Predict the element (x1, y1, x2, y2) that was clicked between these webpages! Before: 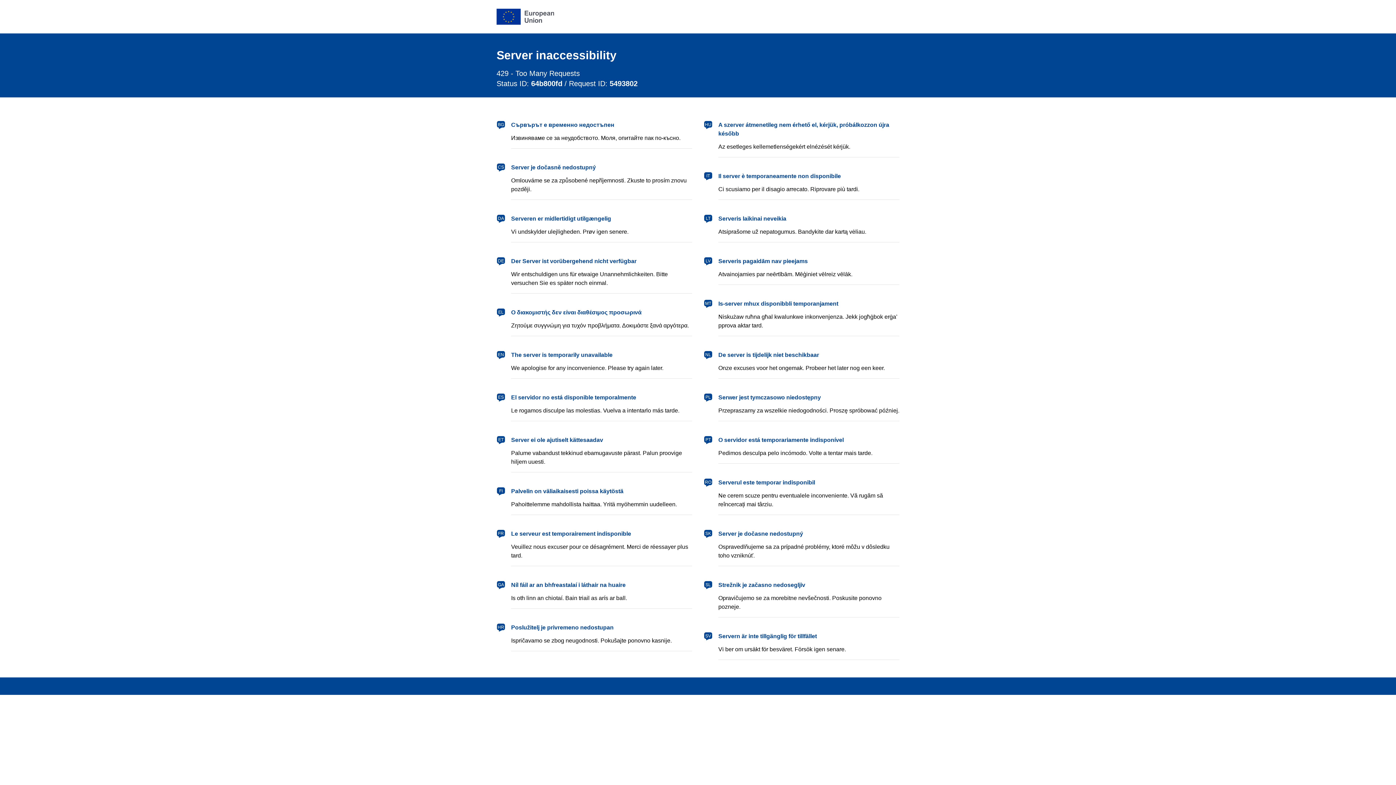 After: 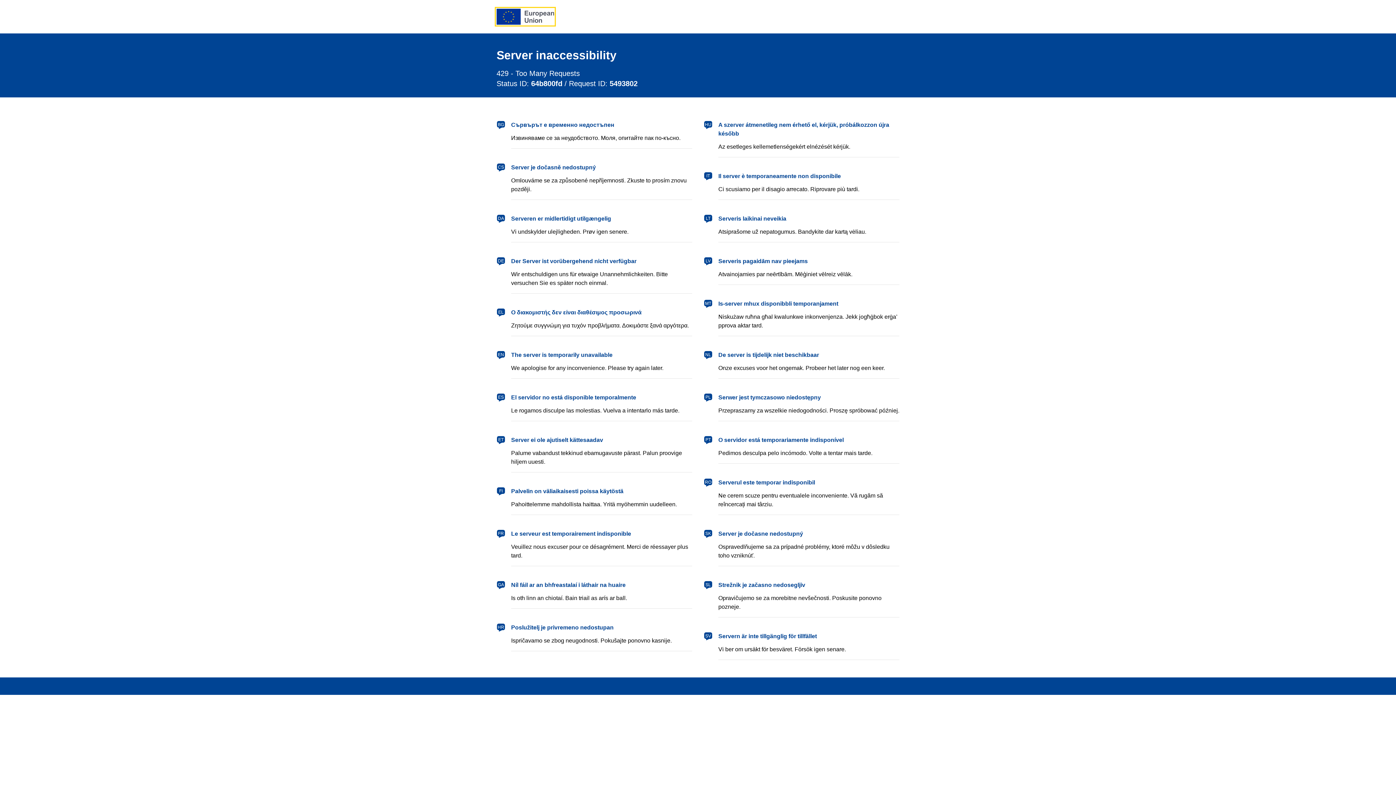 Action: label: European Union bbox: (496, 8, 554, 24)